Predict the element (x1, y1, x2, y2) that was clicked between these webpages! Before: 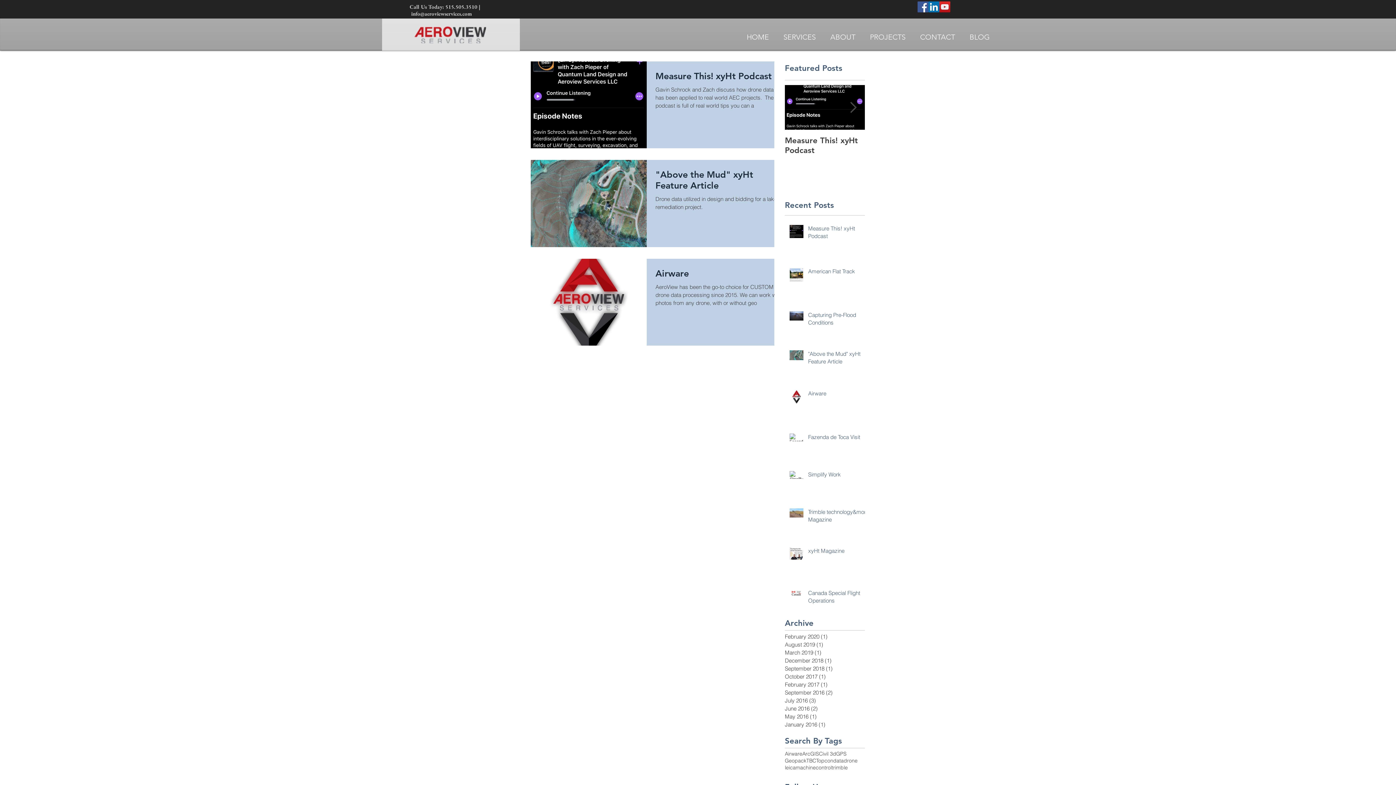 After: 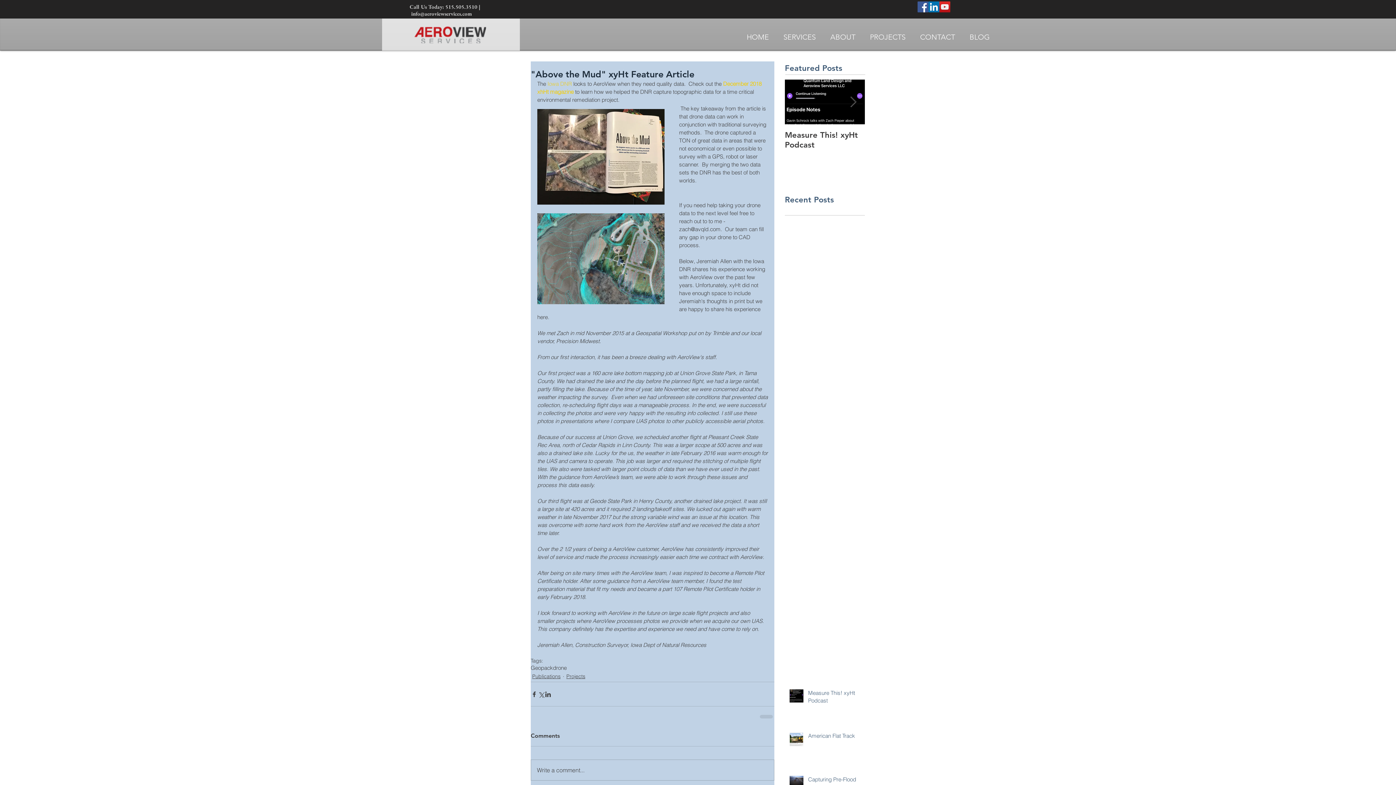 Action: bbox: (808, 350, 869, 368) label: "Above the Mud" xyHt Feature Article